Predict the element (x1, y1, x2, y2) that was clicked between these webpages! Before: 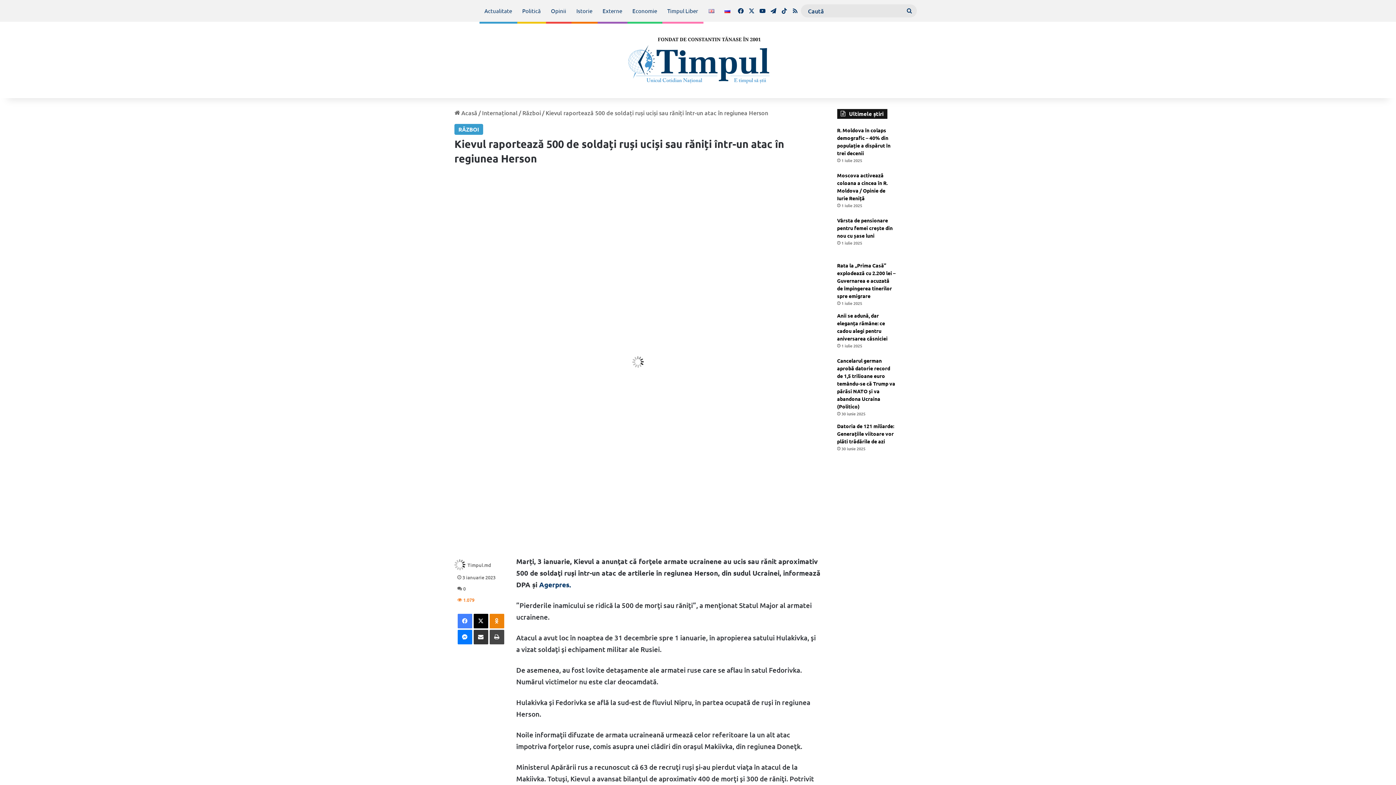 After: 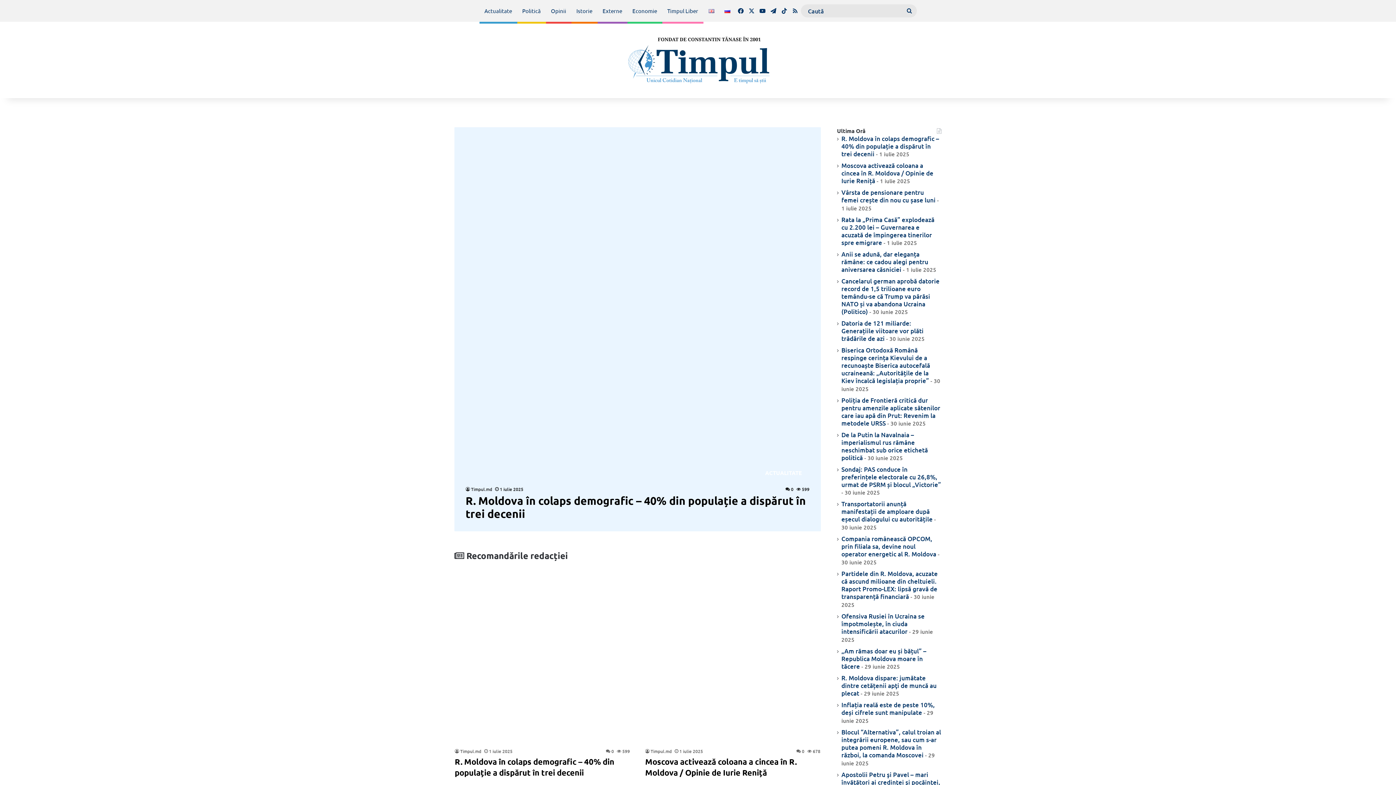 Action: label:  Acasă bbox: (454, 108, 477, 116)